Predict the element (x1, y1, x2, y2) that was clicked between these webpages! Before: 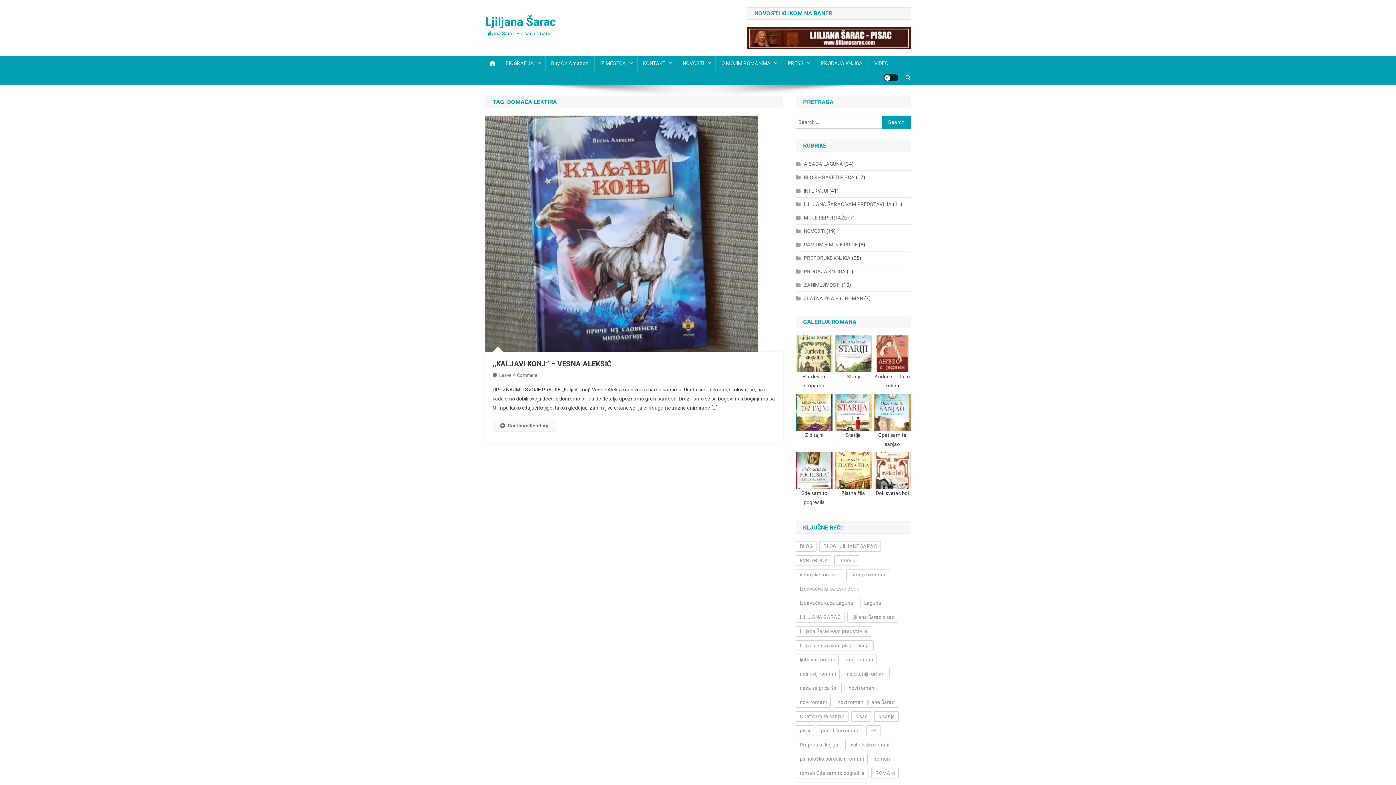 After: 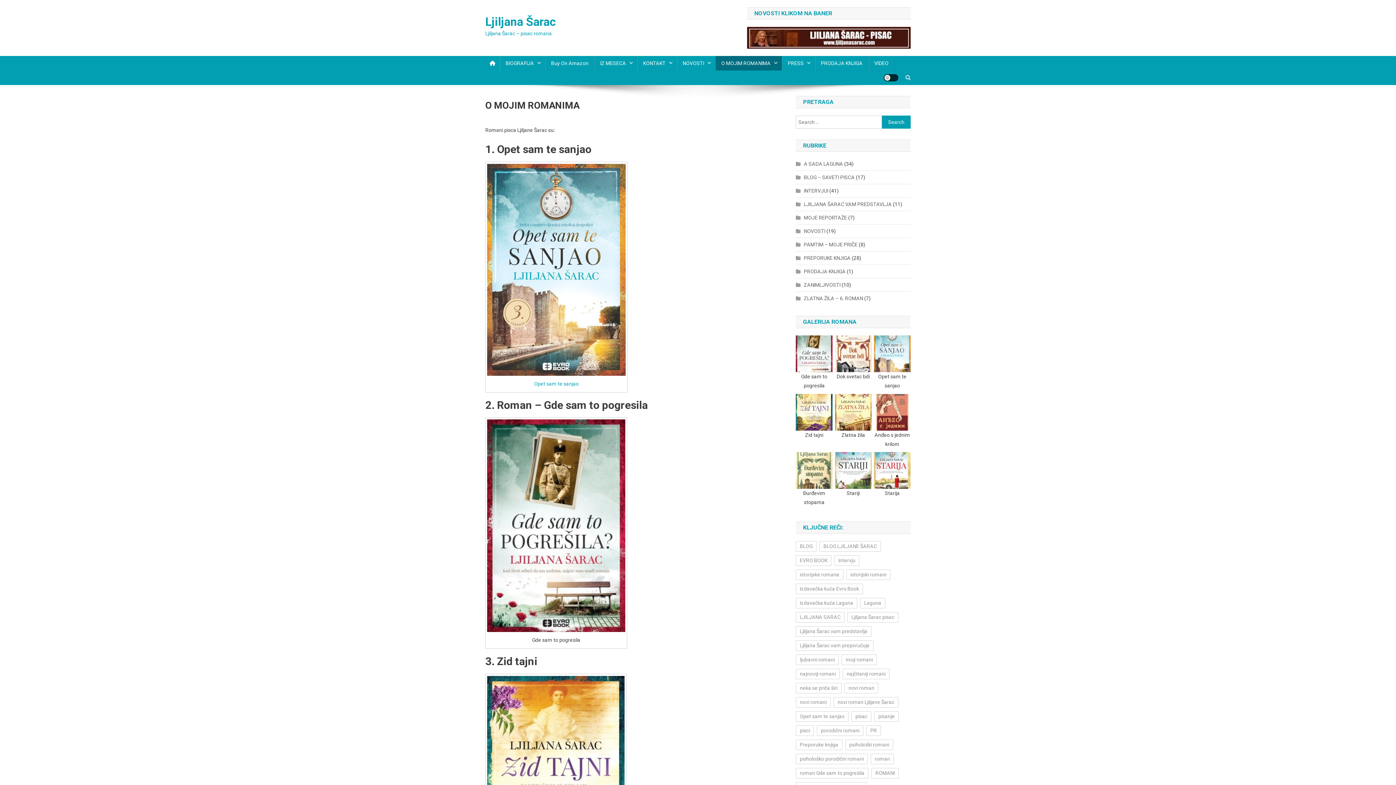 Action: label: O MOJIM ROMANIMA bbox: (715, 56, 782, 70)